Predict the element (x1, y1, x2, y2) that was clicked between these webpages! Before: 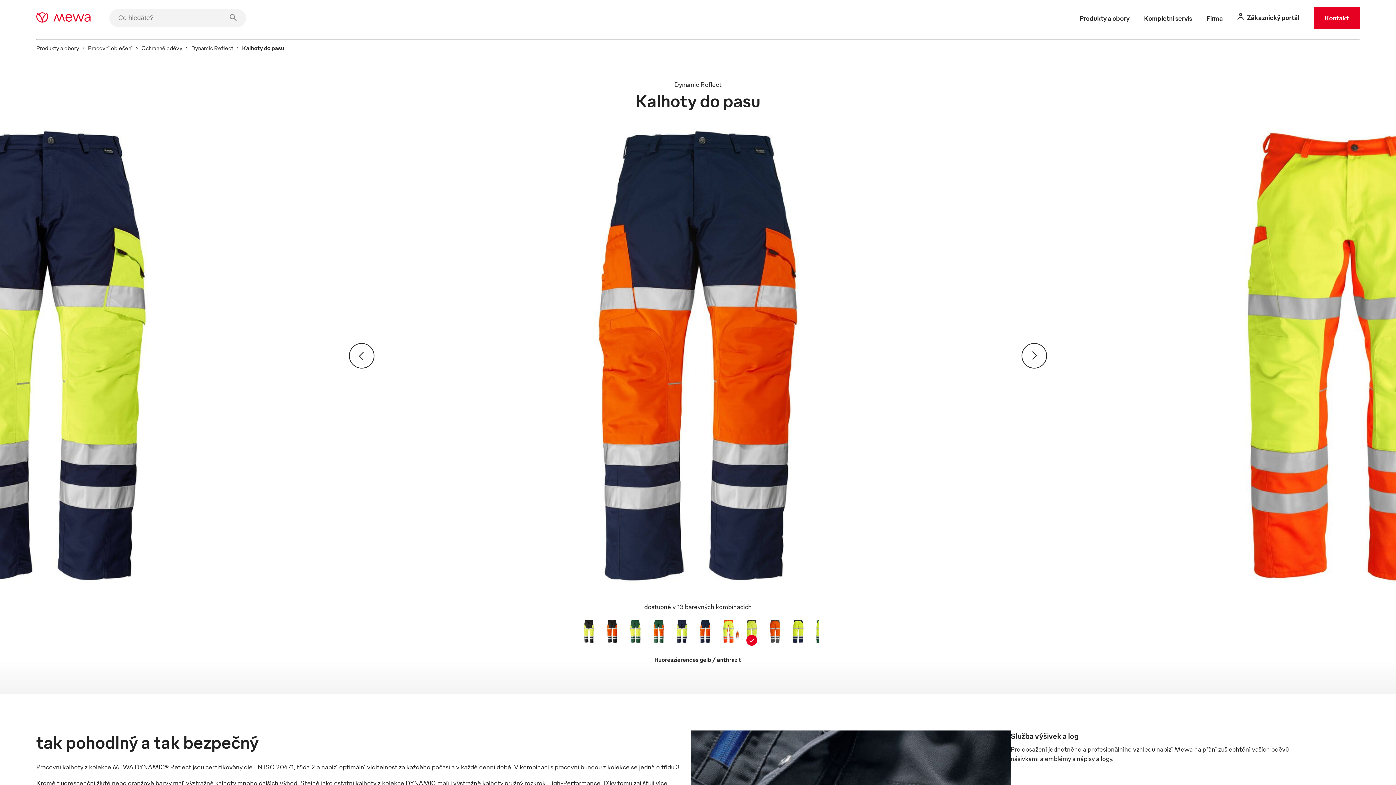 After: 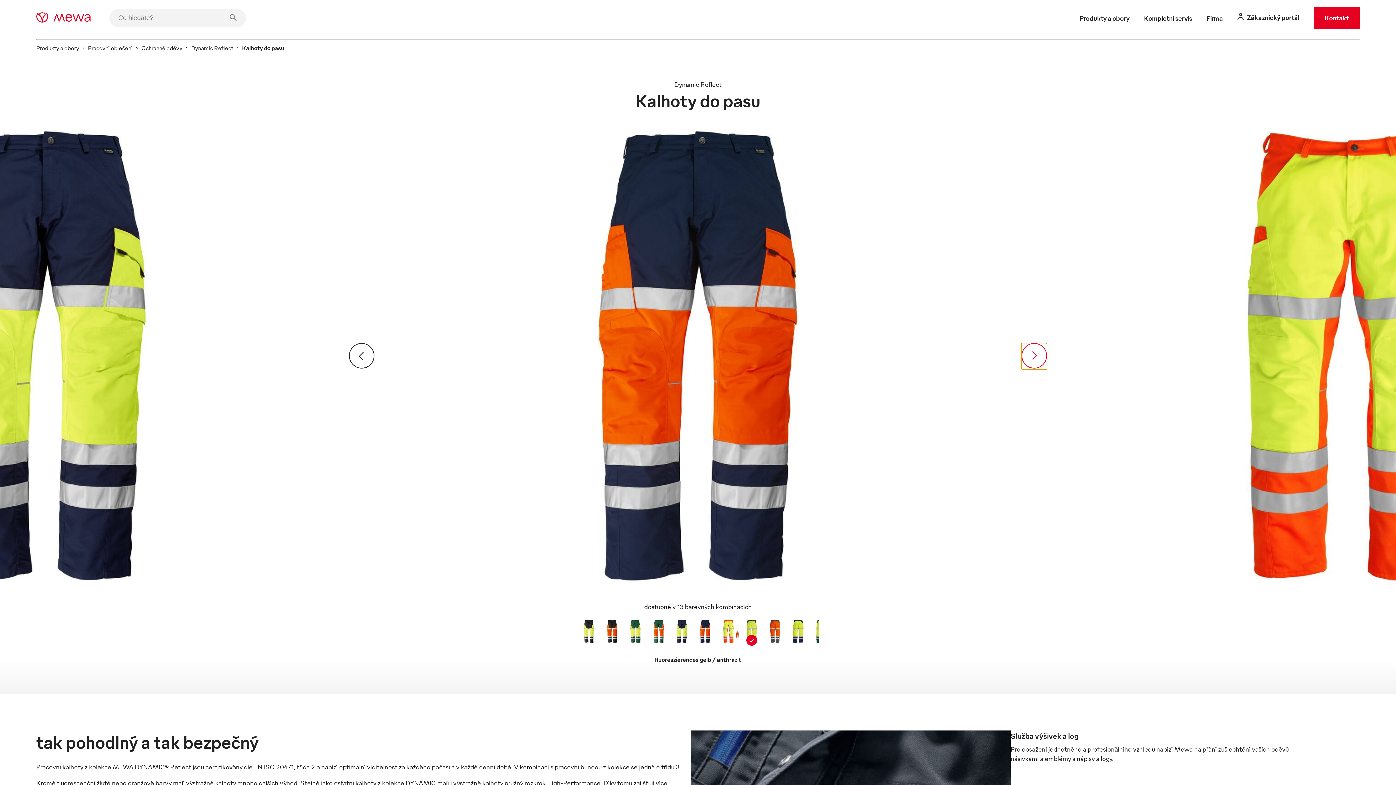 Action: label: Pokračovat bbox: (1021, 343, 1047, 368)